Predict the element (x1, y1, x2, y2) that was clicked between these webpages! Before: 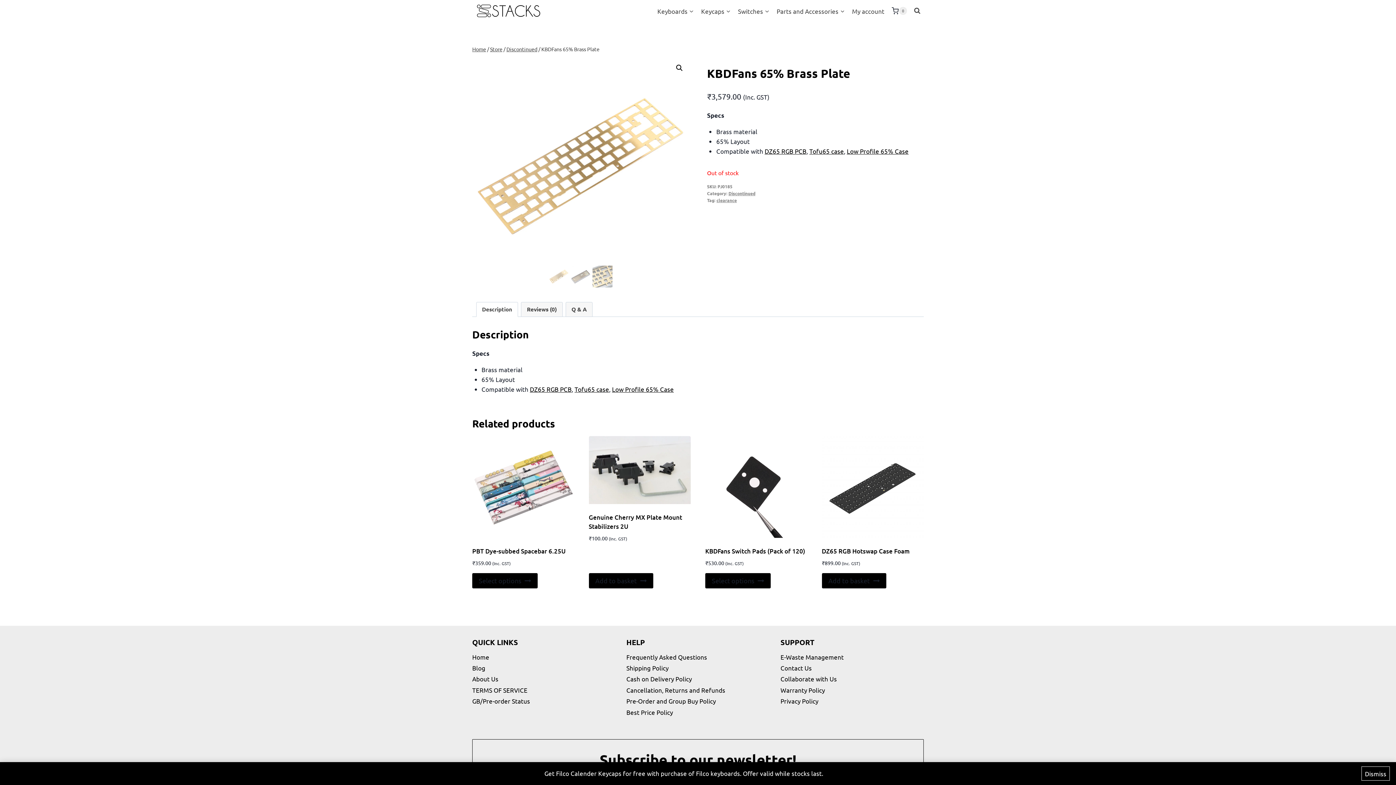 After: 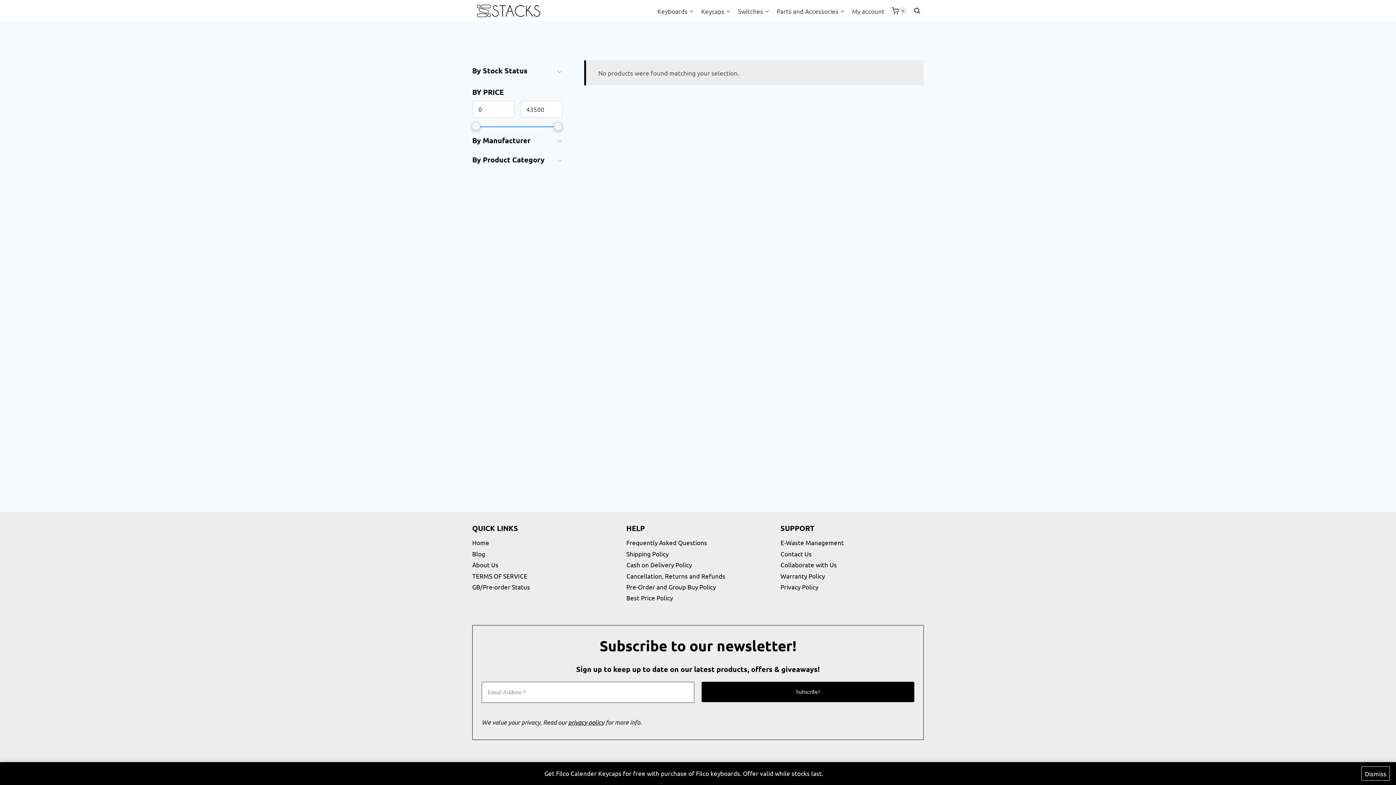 Action: label: Discontinued bbox: (506, 45, 537, 52)